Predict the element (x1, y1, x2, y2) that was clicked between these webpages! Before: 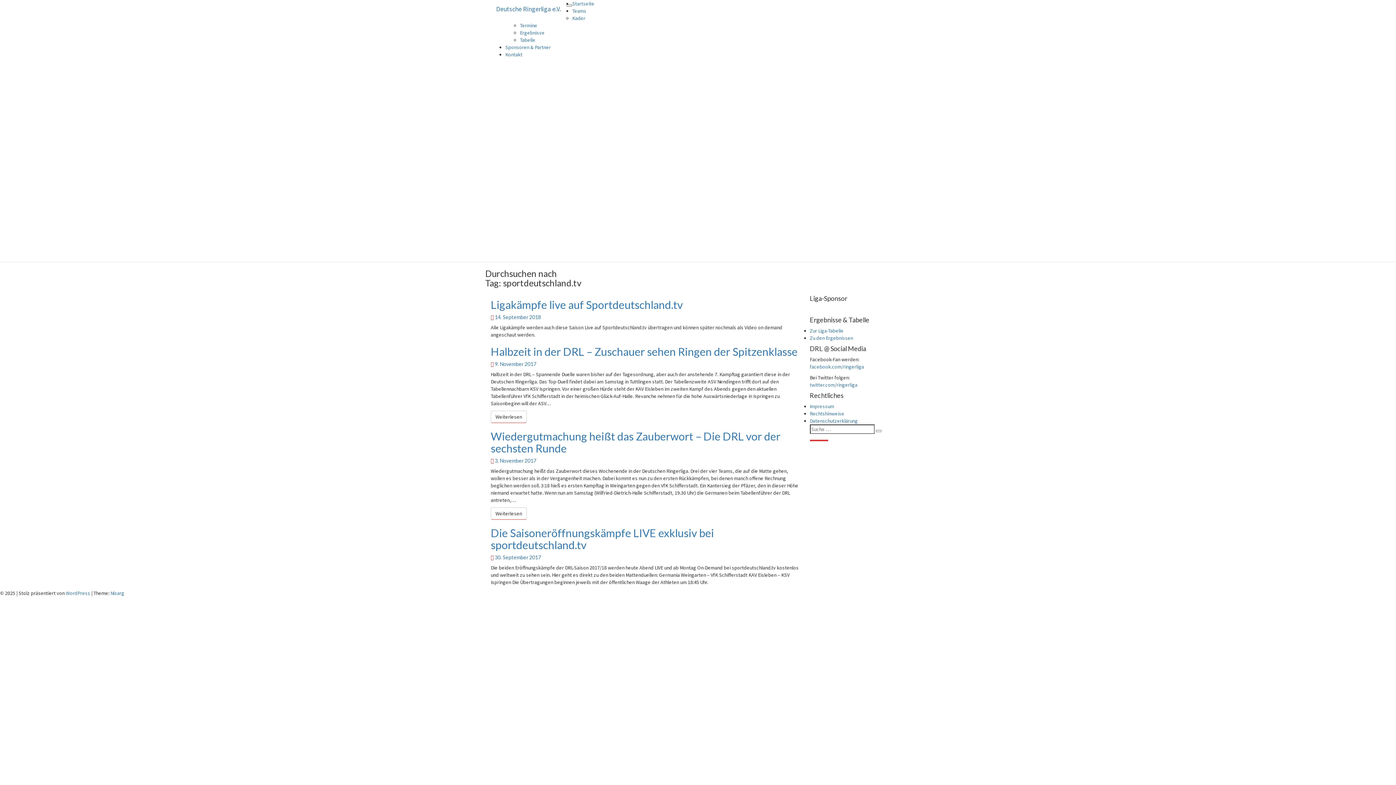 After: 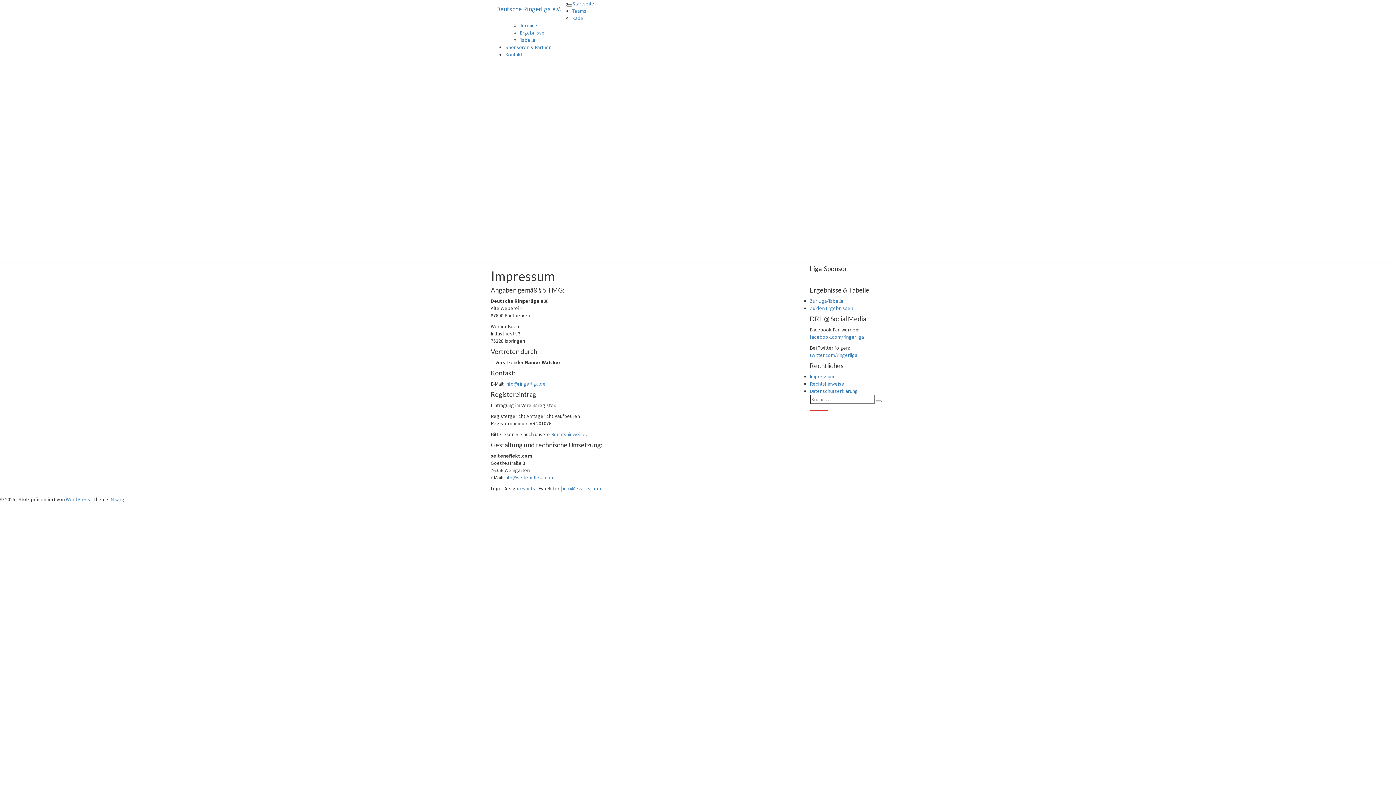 Action: bbox: (810, 403, 834, 409) label: Impressum